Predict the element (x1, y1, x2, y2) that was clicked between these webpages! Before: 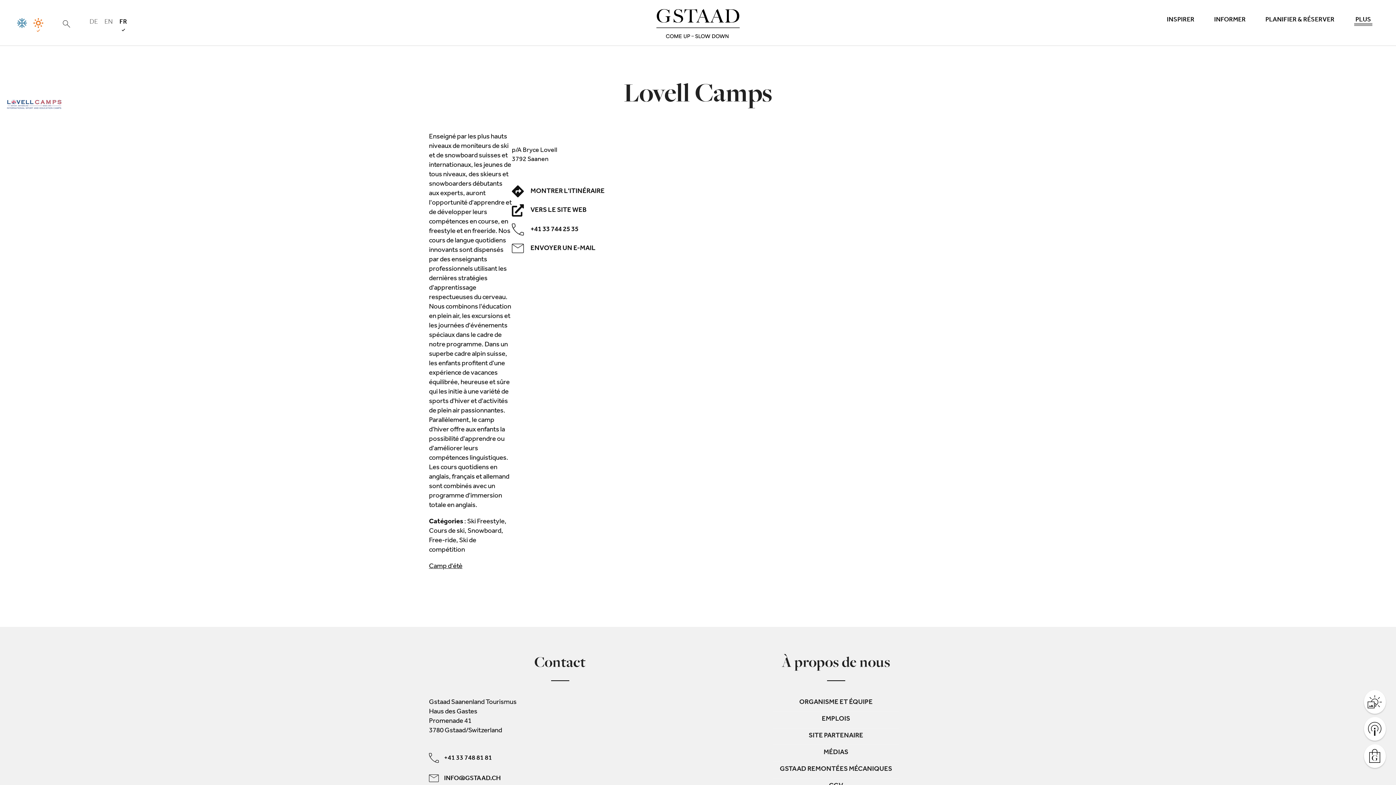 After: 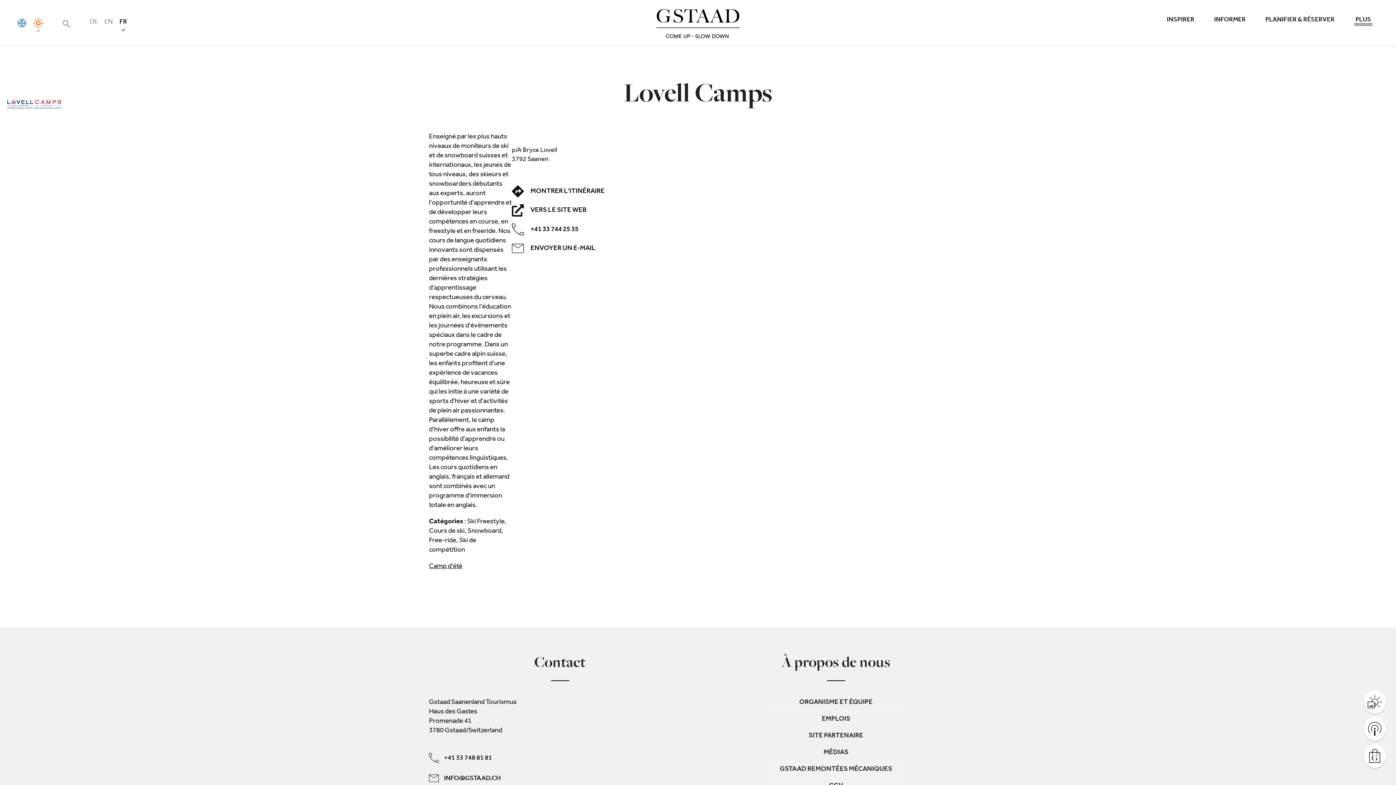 Action: label: GSTAAD REMONTÉES MÉCANIQUES bbox: (773, 762, 899, 778)